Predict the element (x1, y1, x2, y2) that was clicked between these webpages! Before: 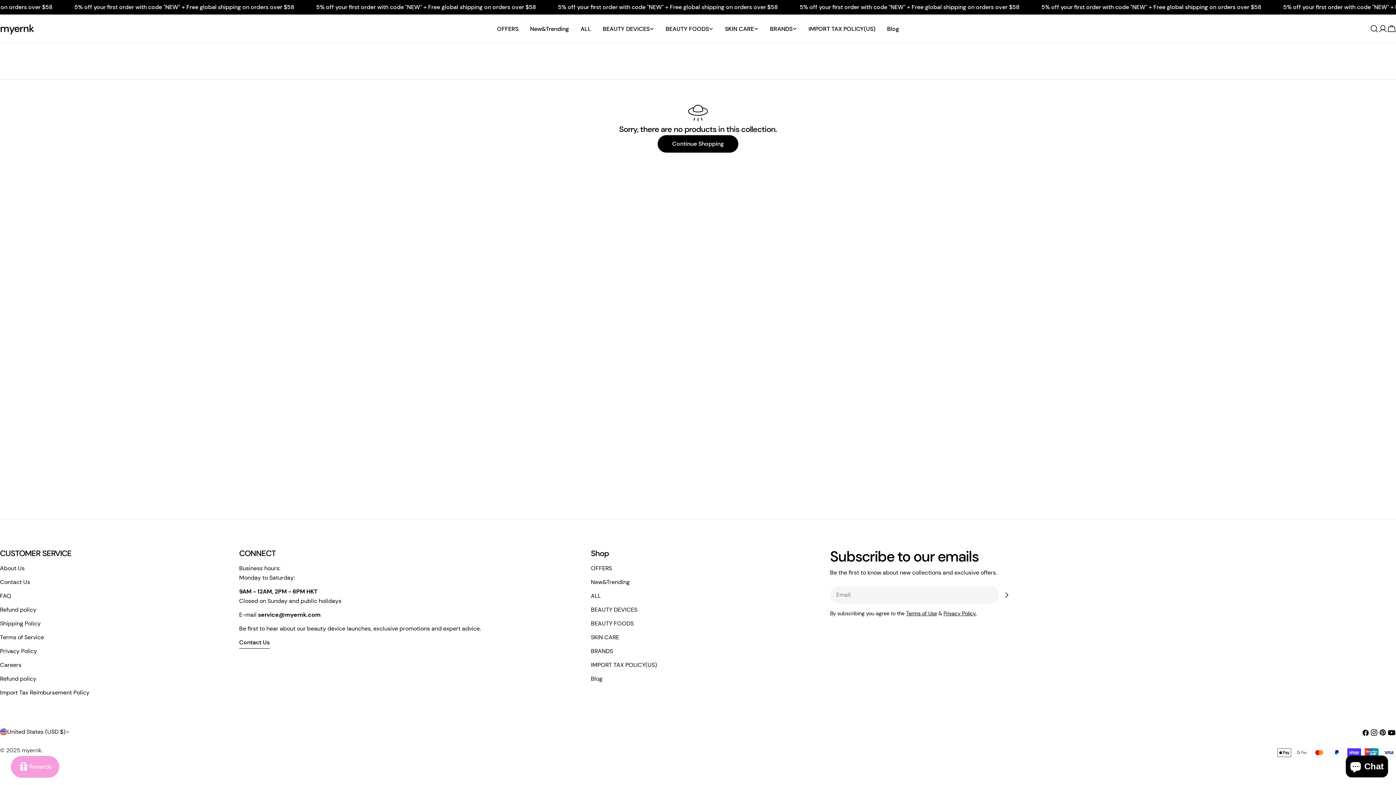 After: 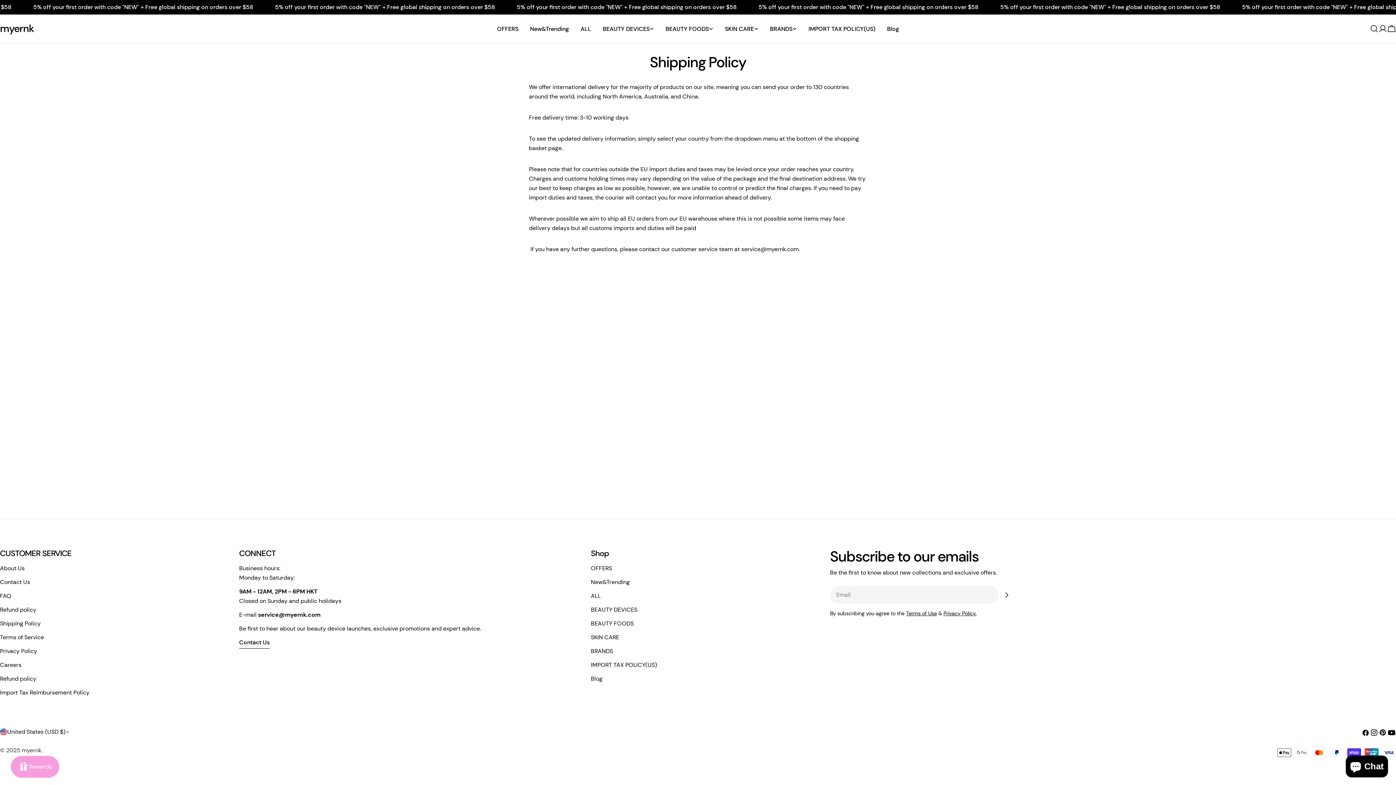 Action: label: Shipping Policy bbox: (0, 620, 40, 627)